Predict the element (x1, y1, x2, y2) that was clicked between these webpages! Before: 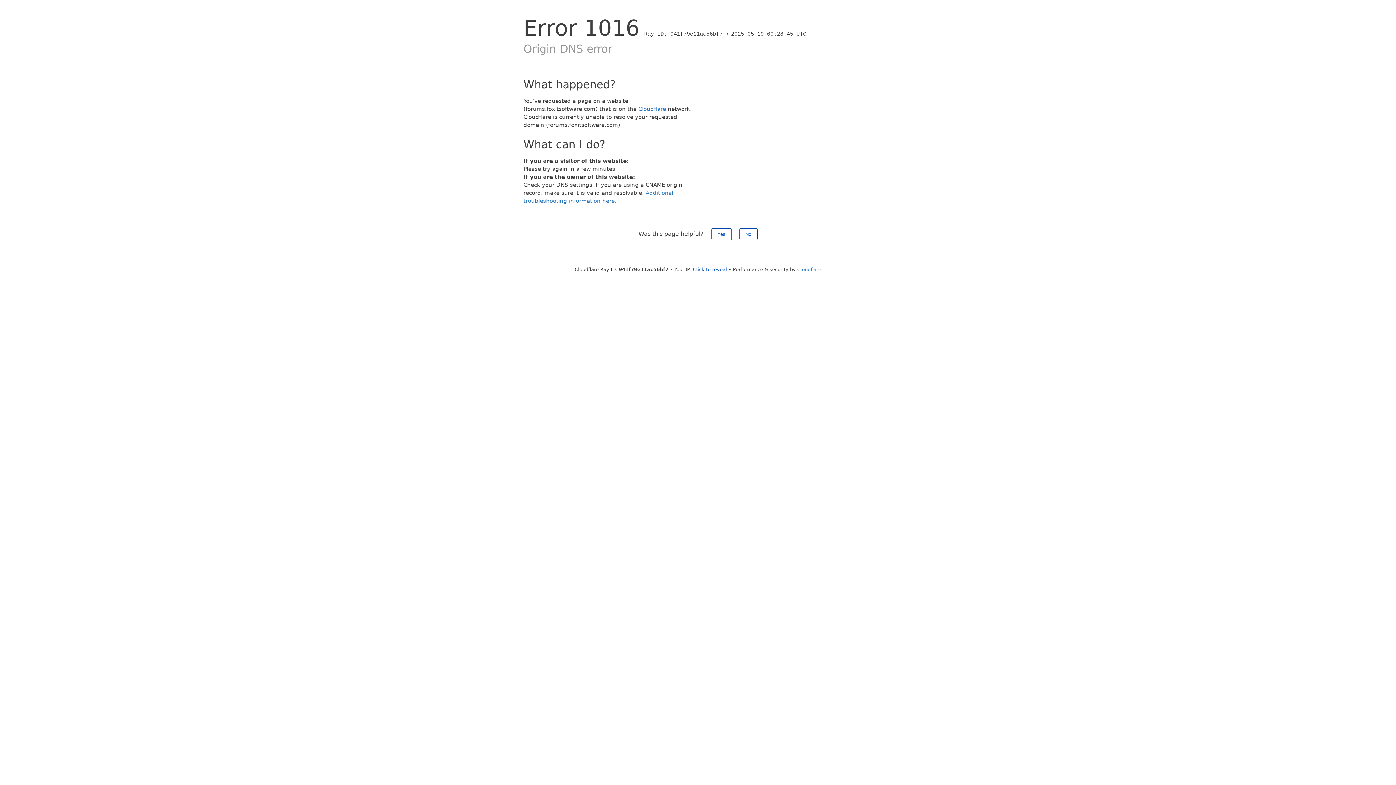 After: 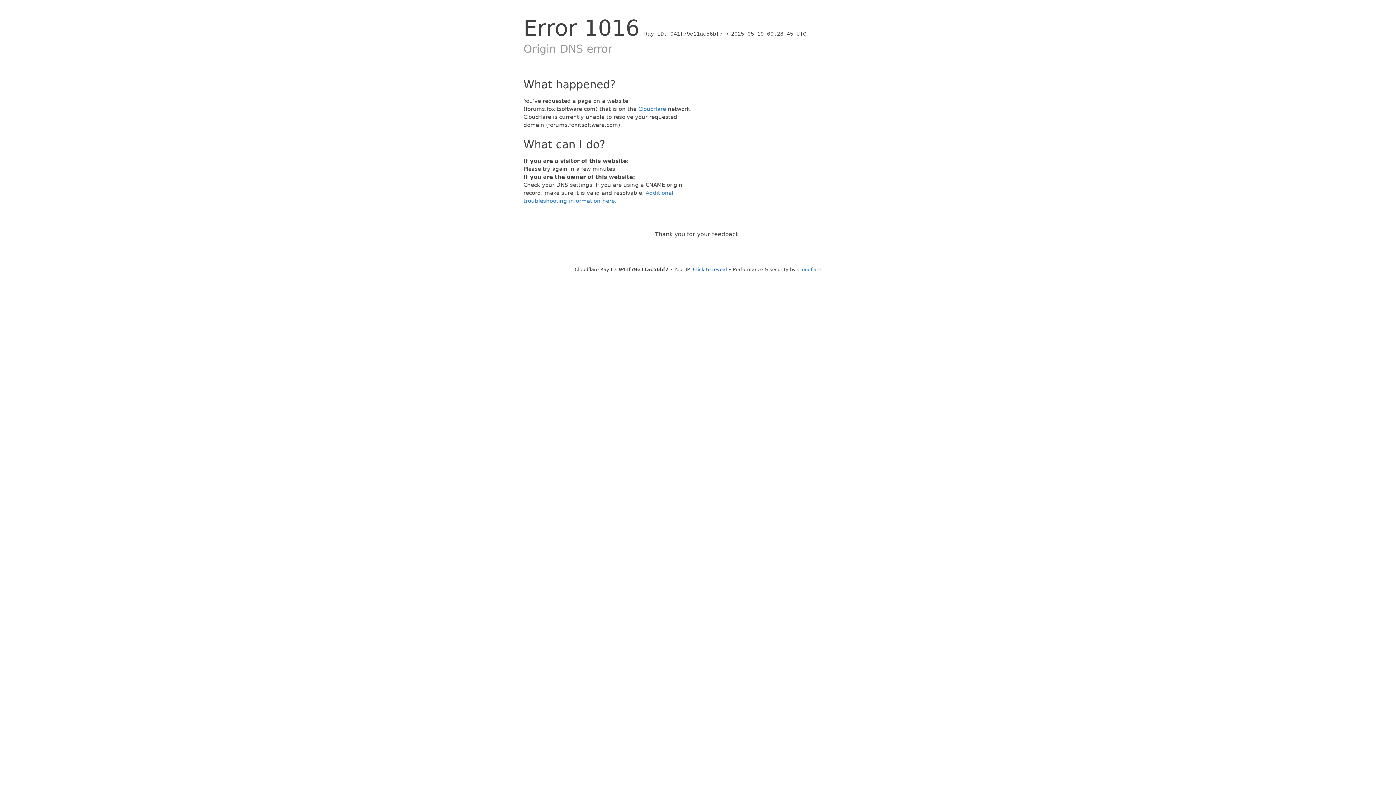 Action: label: No bbox: (739, 228, 757, 240)